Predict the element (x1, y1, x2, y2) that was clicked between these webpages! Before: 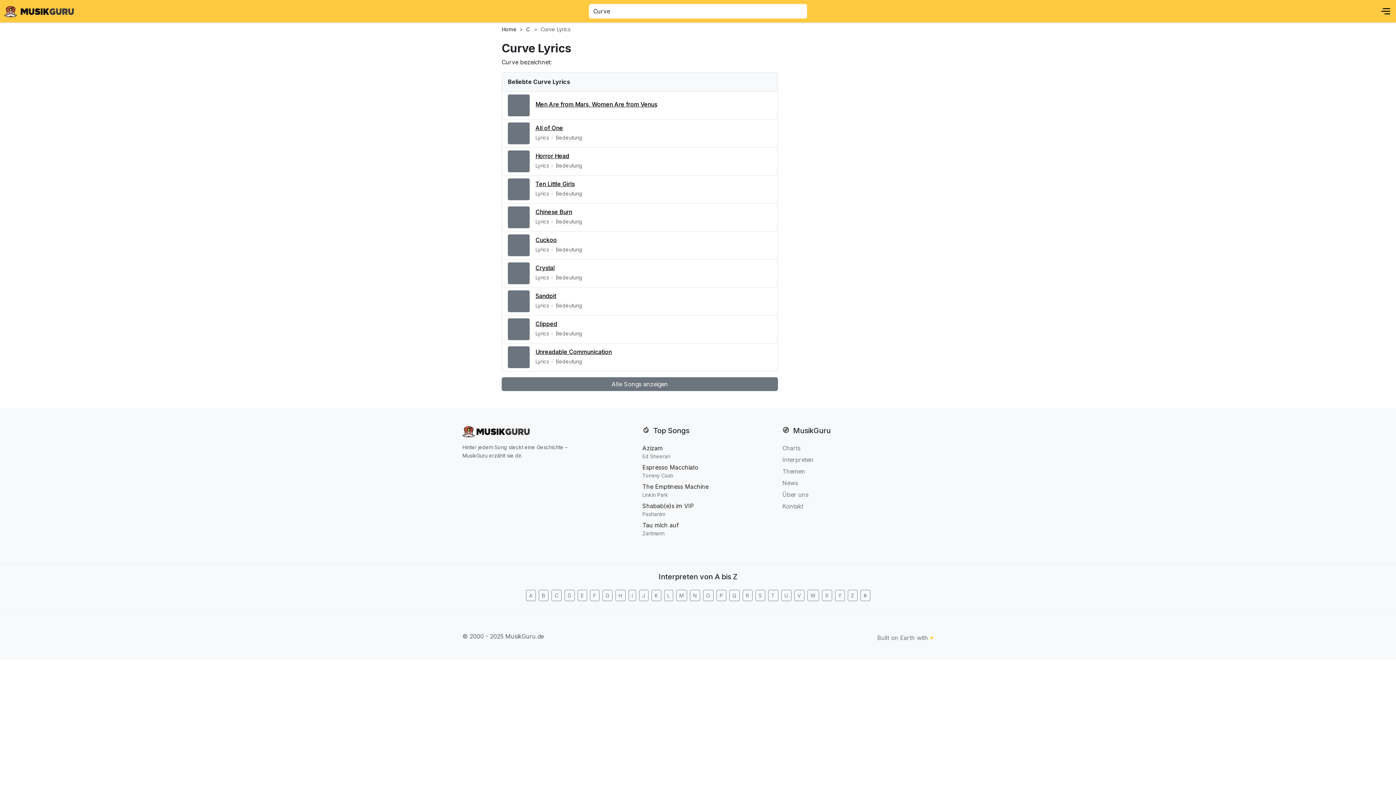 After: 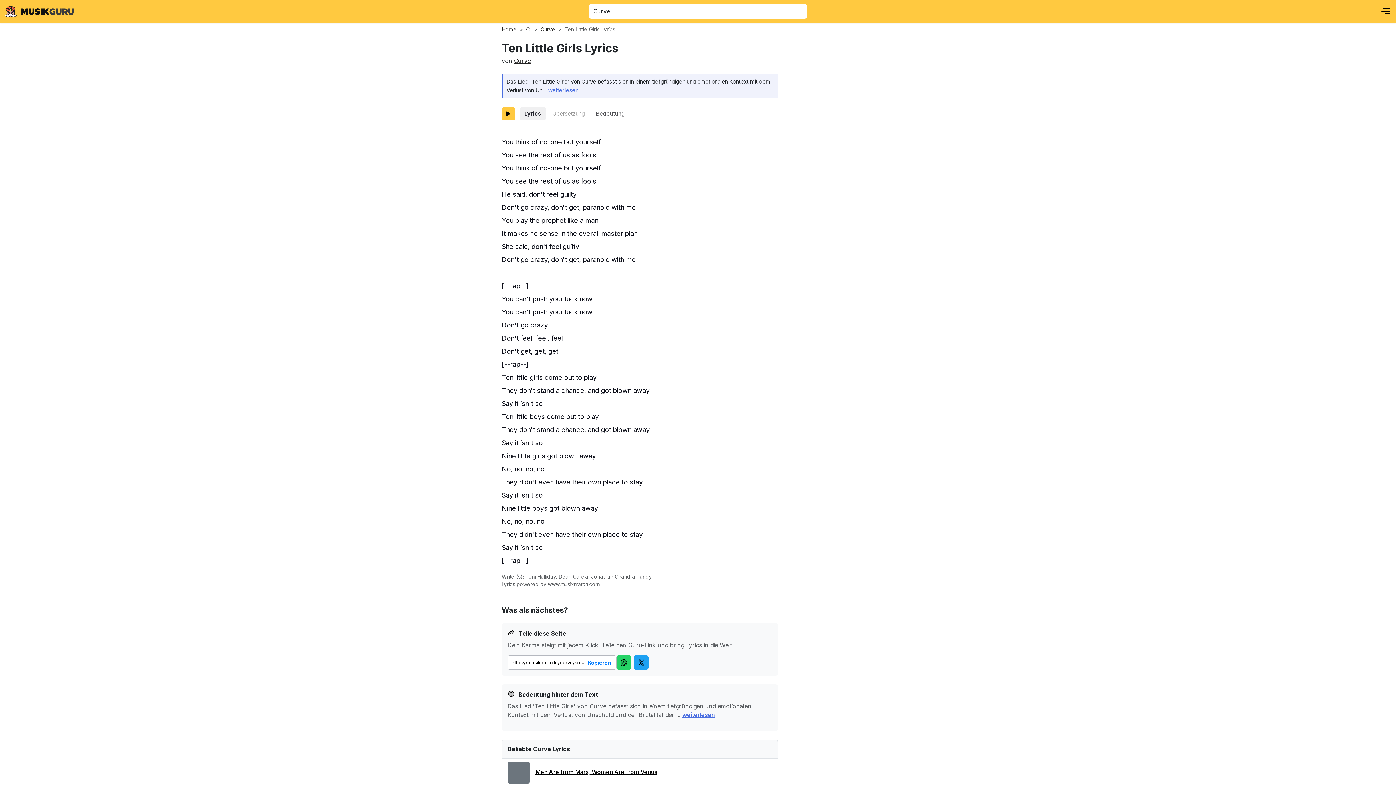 Action: bbox: (535, 180, 574, 187) label: Ten Little Girls